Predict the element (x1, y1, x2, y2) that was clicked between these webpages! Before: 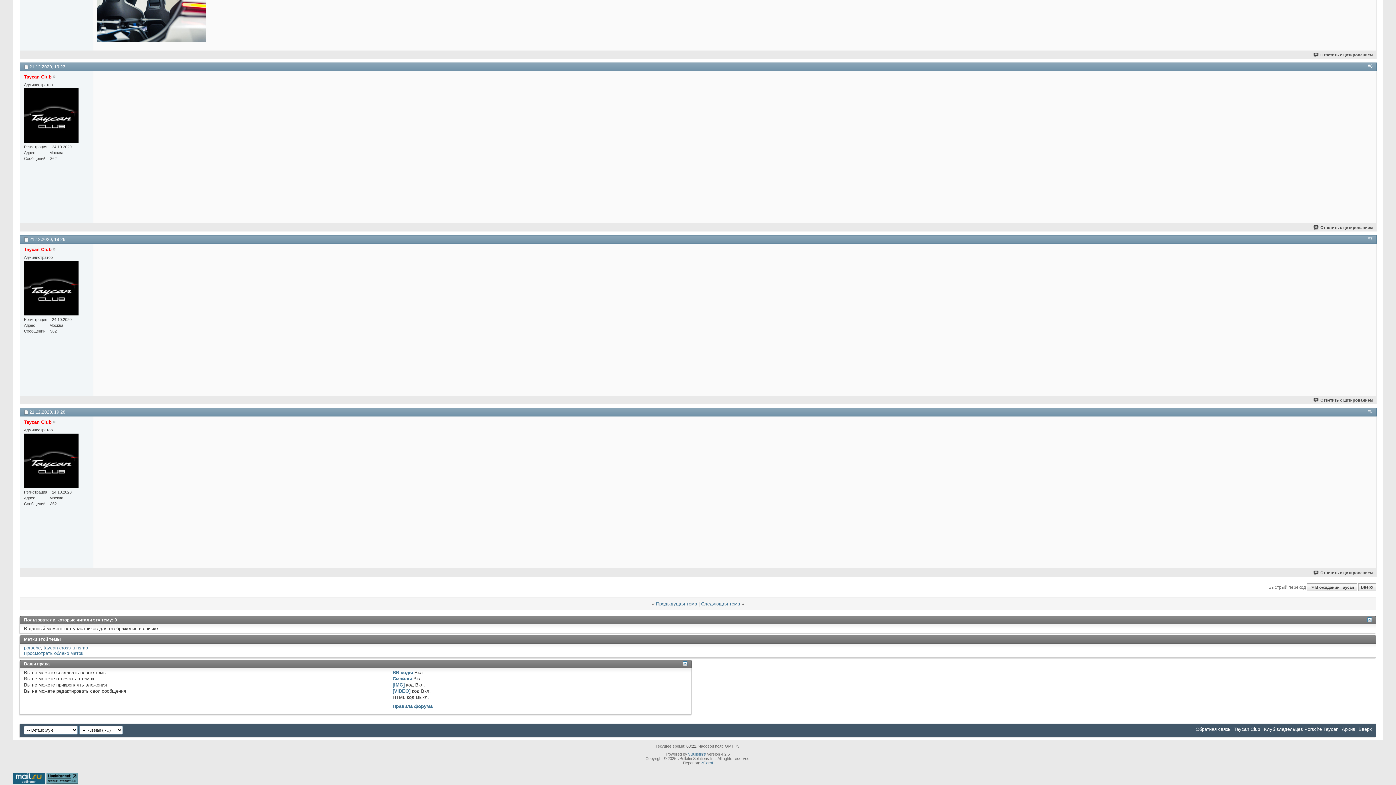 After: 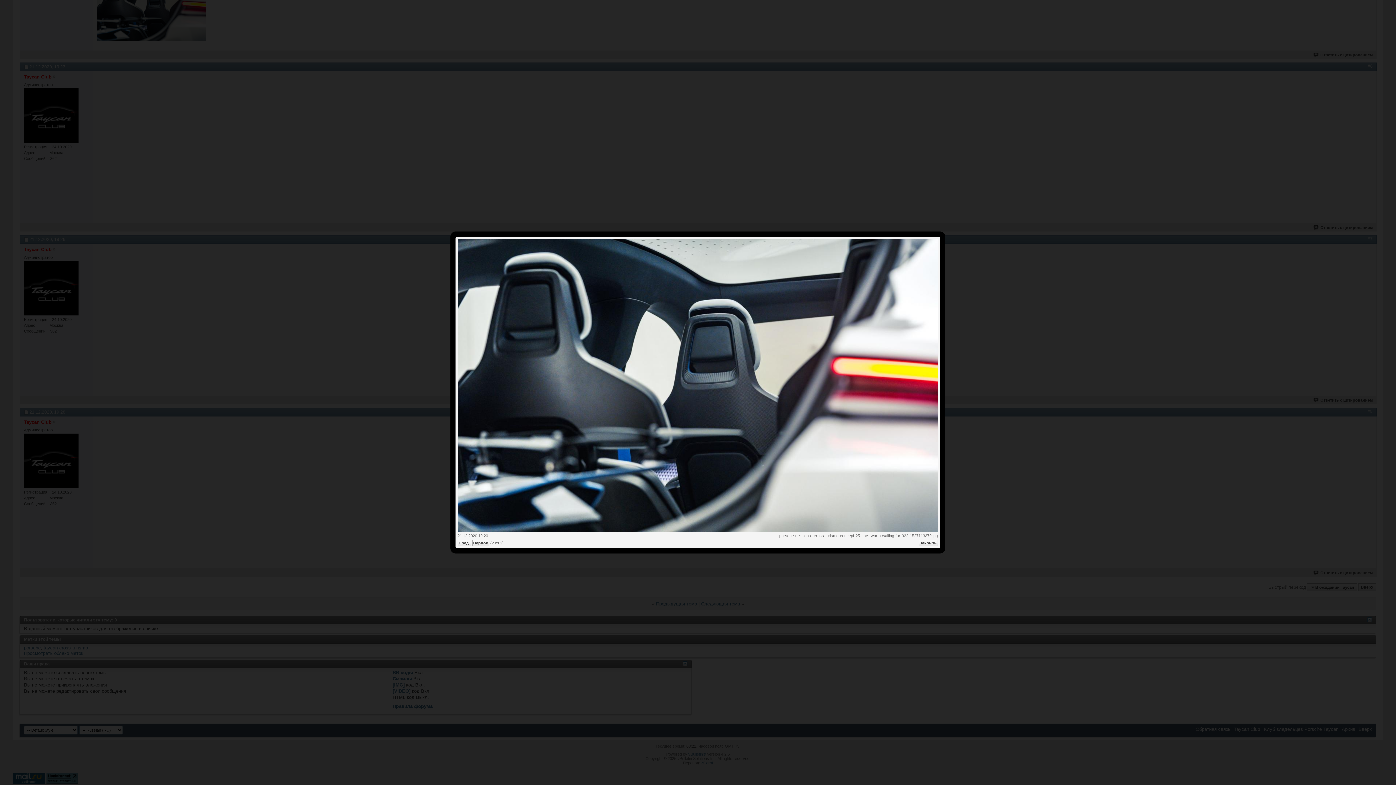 Action: bbox: (97, 37, 206, 43)